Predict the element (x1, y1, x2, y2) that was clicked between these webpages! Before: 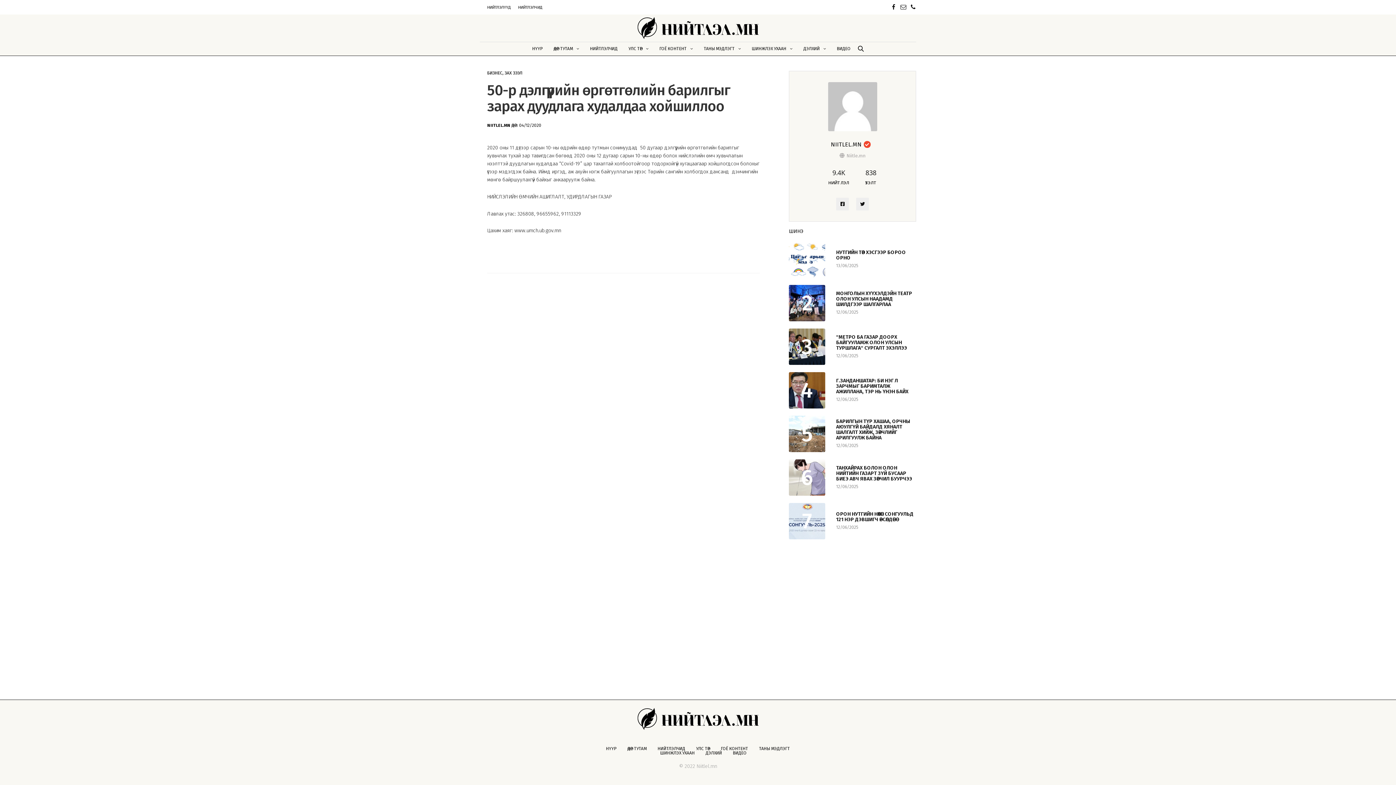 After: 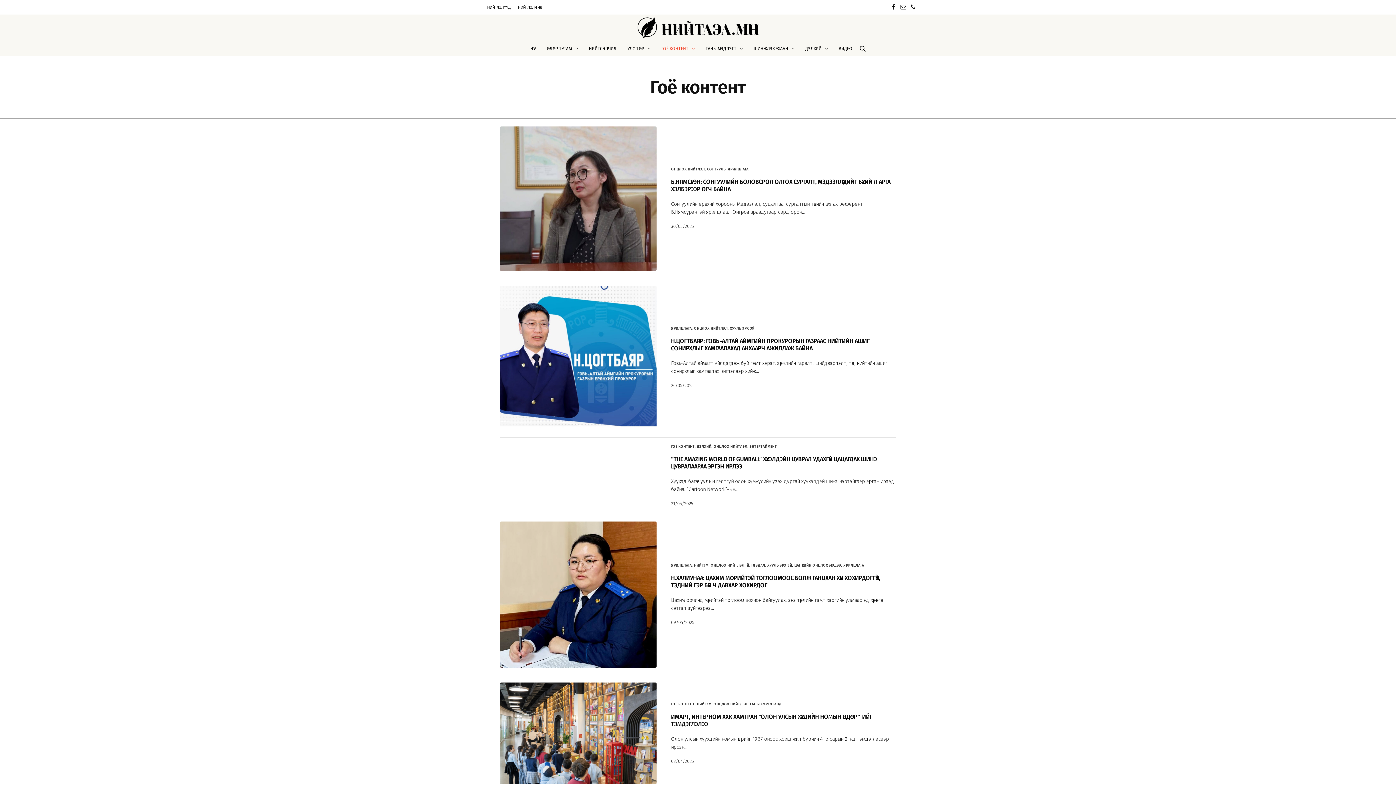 Action: bbox: (659, 43, 693, 53) label: ГОЁ КОНТЕНТ